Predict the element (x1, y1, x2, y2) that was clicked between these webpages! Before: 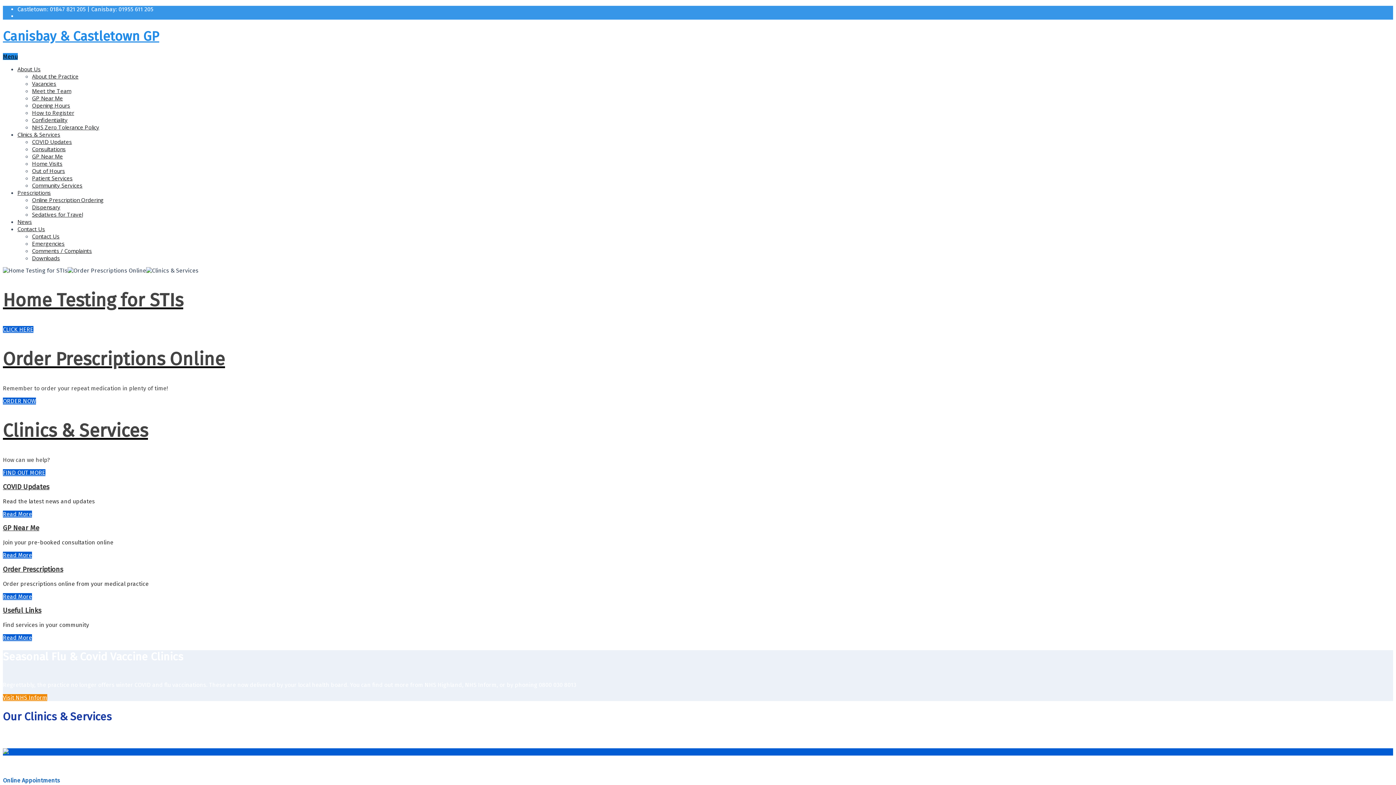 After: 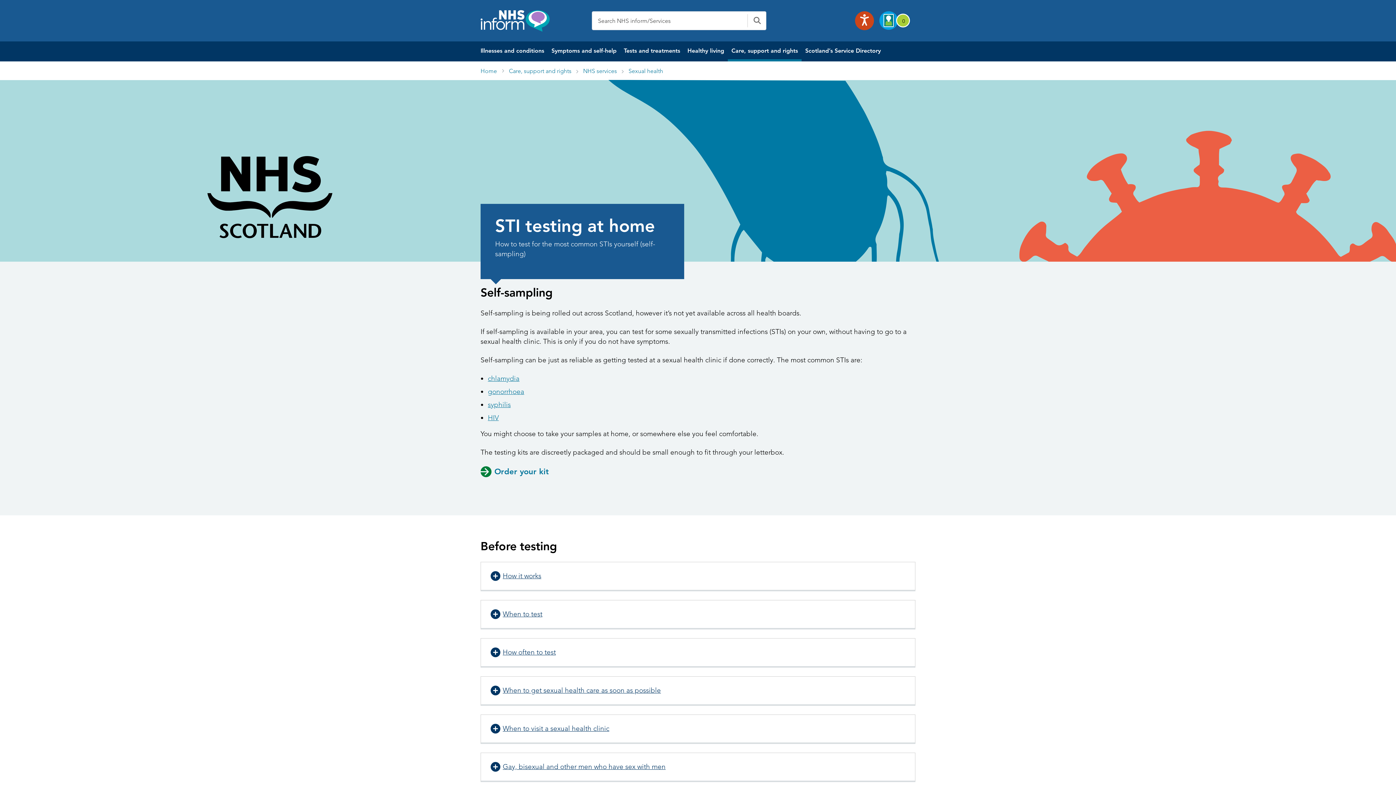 Action: label: Home Testing for STIs bbox: (2, 289, 1393, 311)